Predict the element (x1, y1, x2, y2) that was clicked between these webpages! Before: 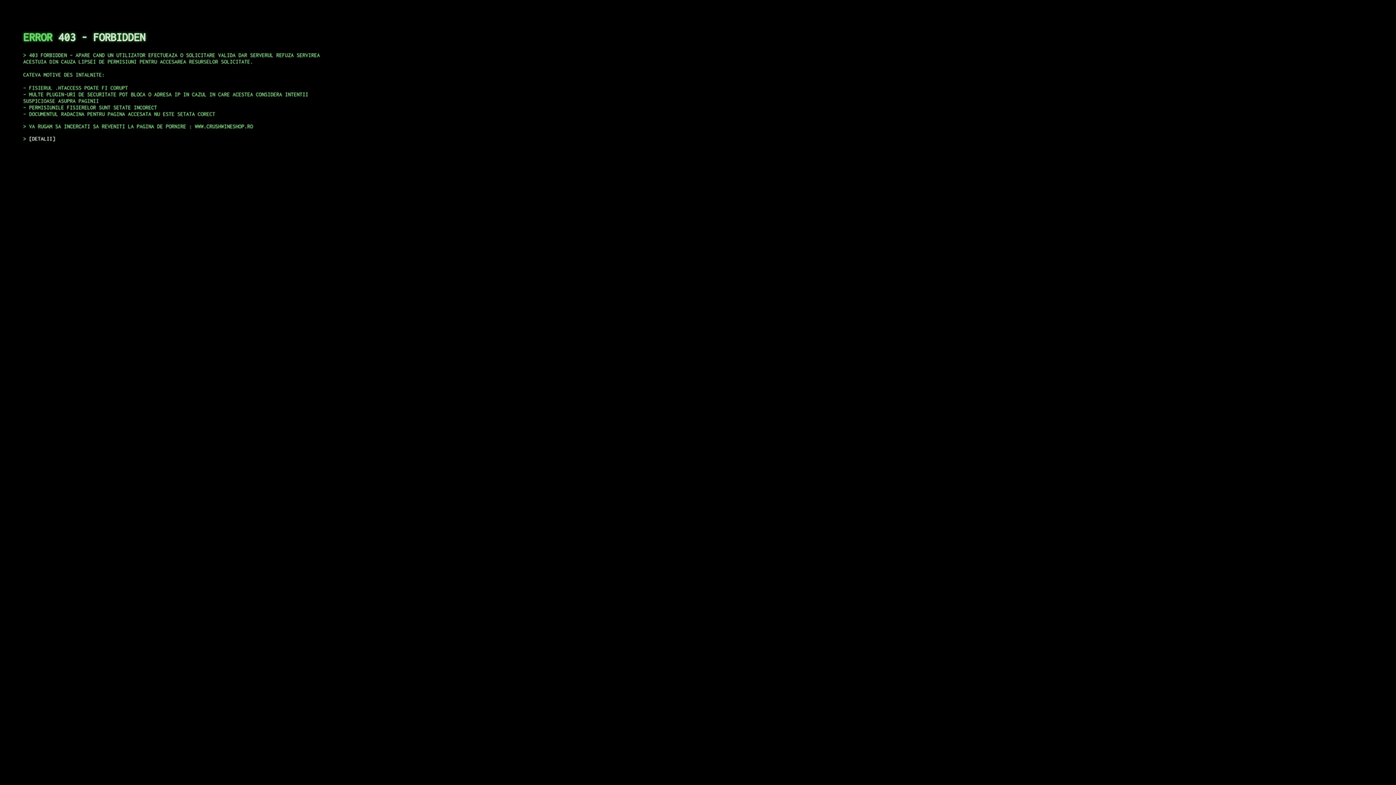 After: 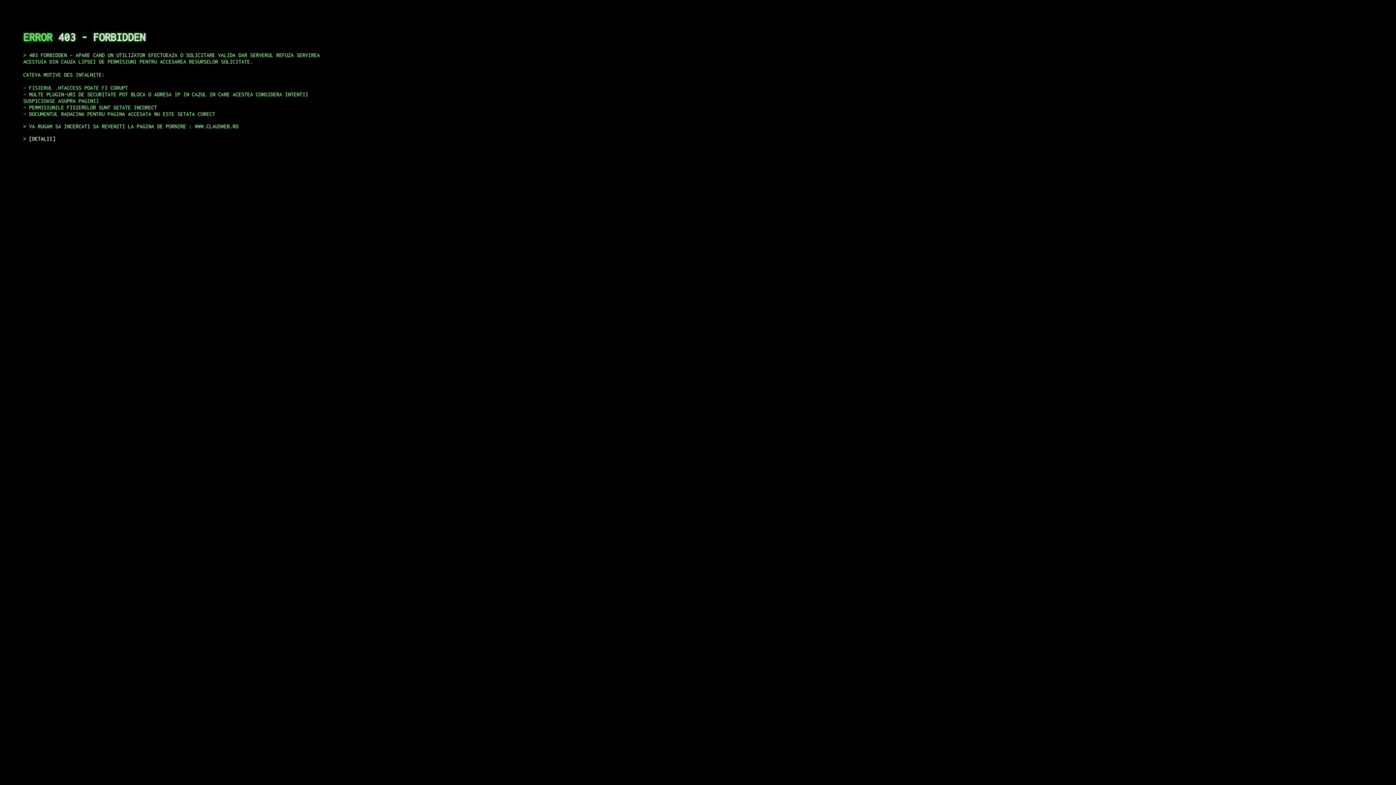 Action: label: DETALII bbox: (29, 135, 55, 141)